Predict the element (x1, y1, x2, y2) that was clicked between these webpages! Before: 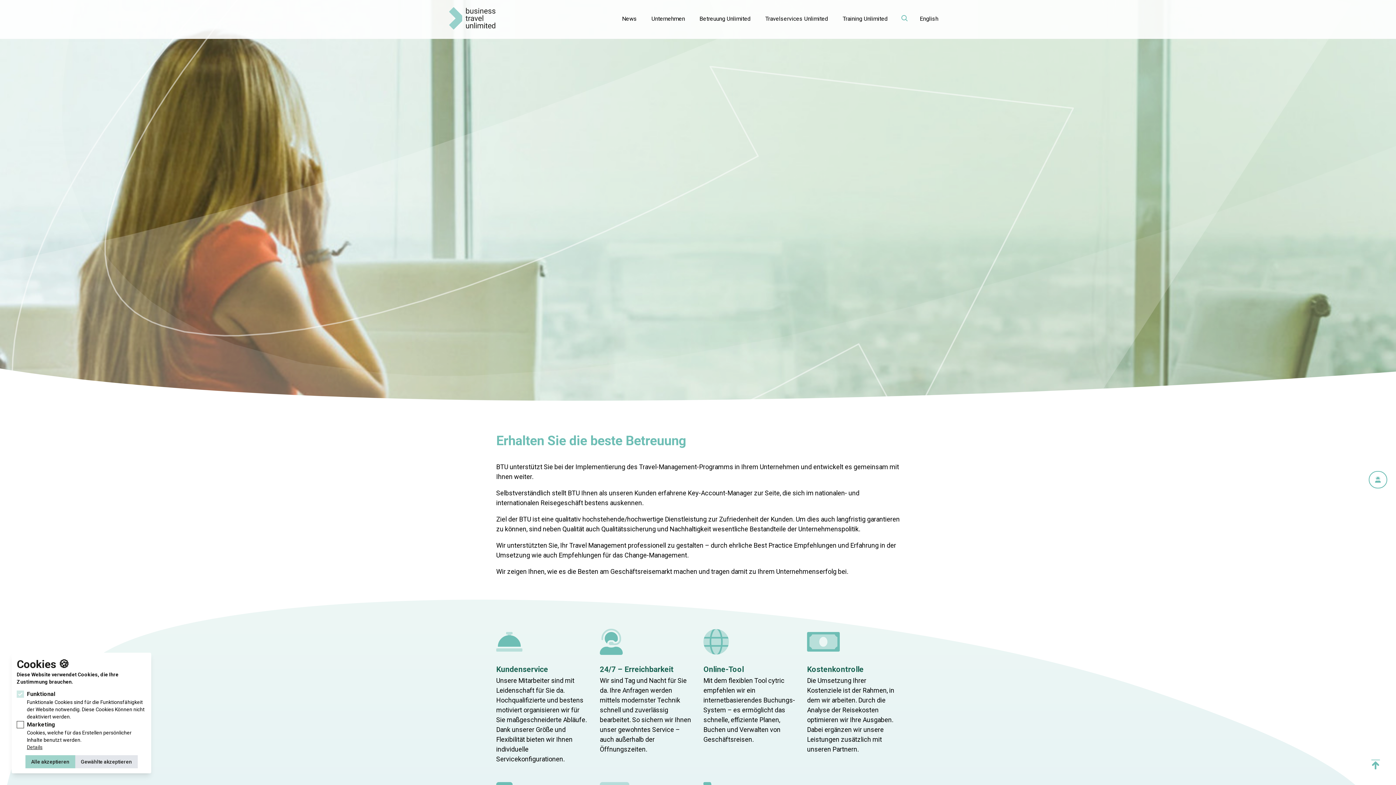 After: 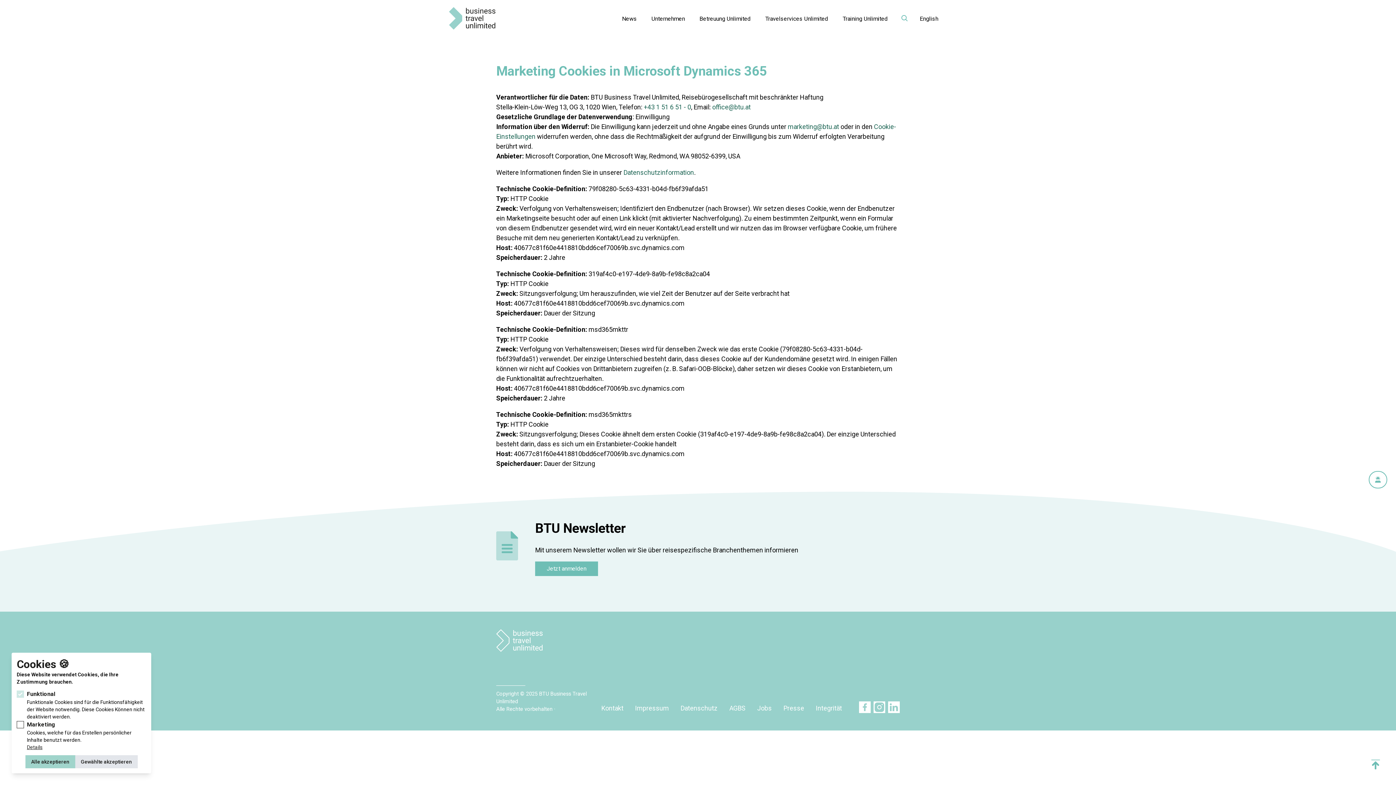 Action: bbox: (26, 744, 146, 751) label: Details